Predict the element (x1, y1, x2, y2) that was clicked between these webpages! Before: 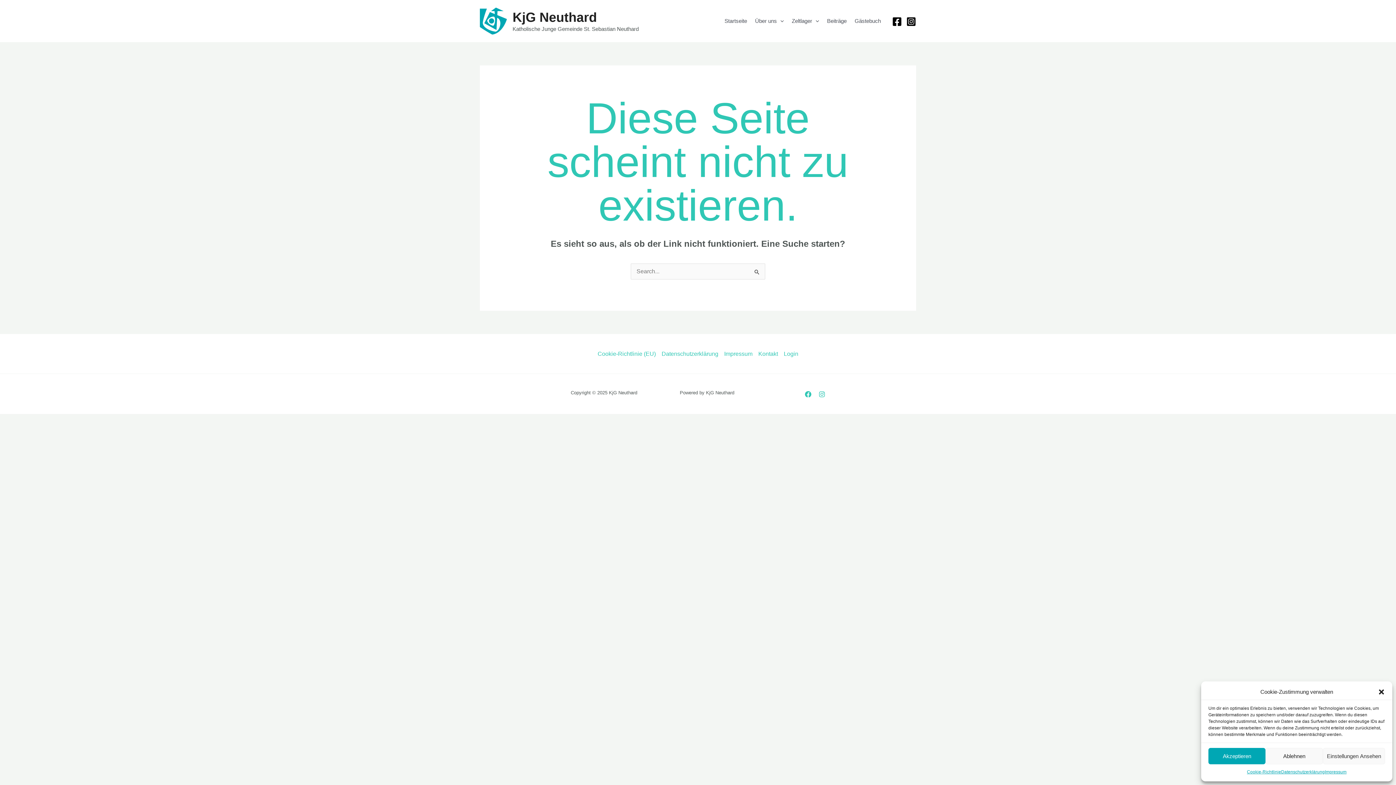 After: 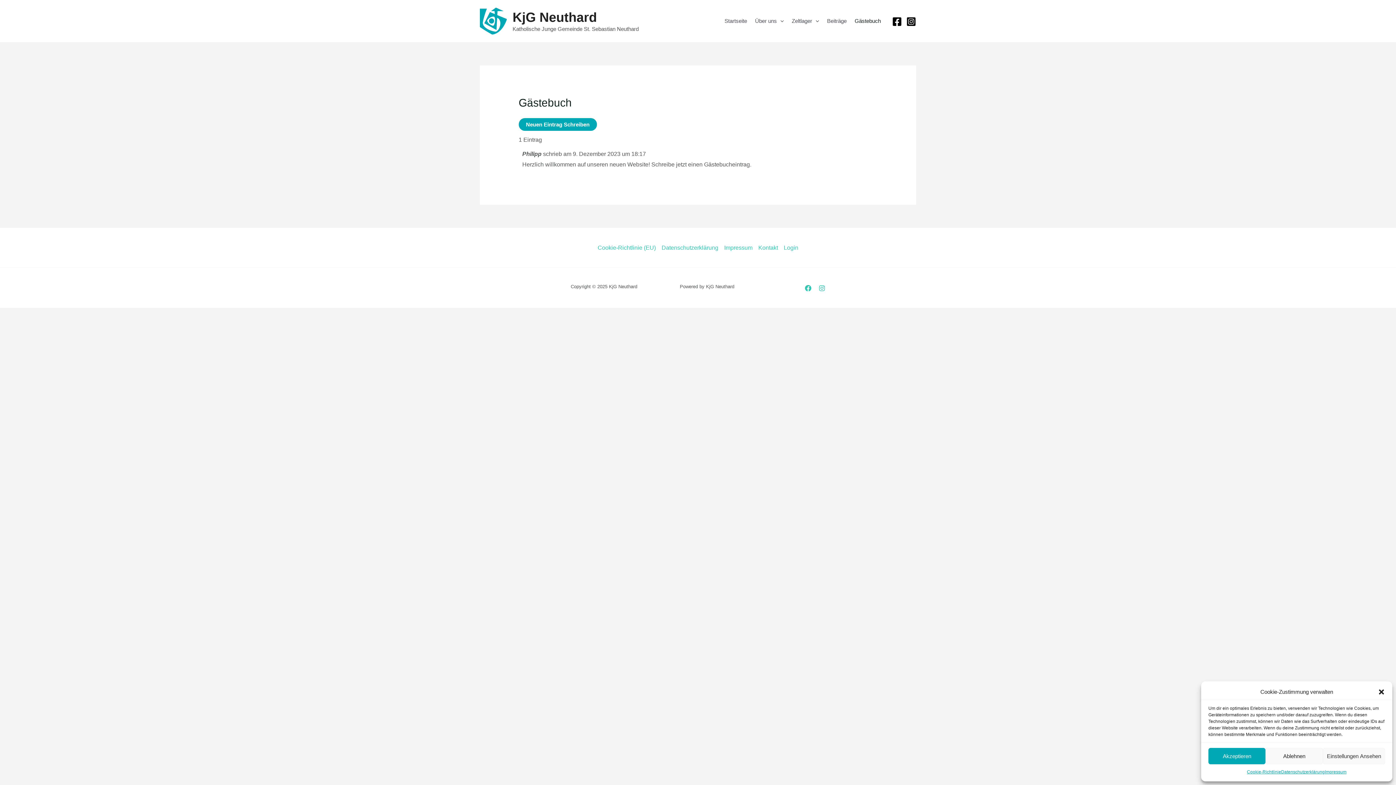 Action: bbox: (850, 15, 885, 26) label: Gästebuch